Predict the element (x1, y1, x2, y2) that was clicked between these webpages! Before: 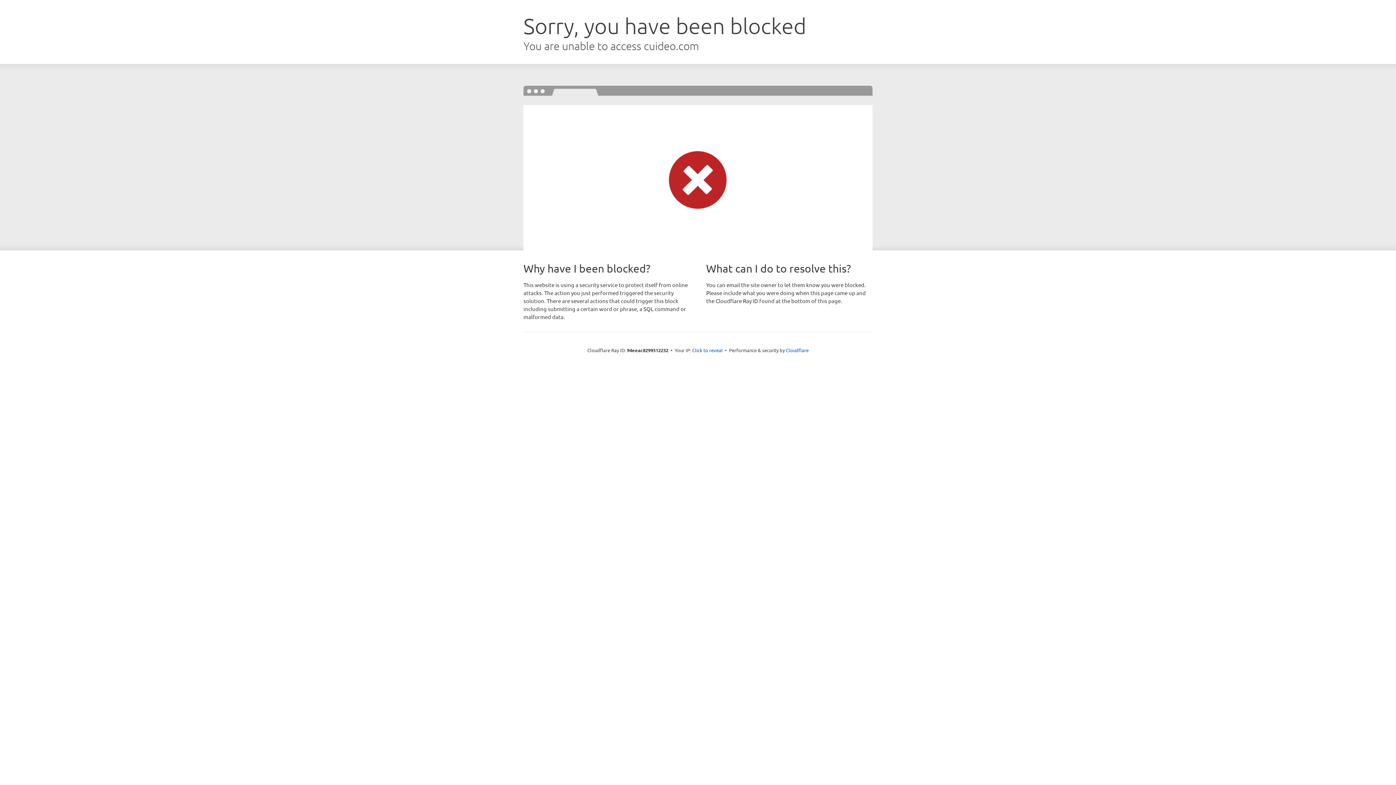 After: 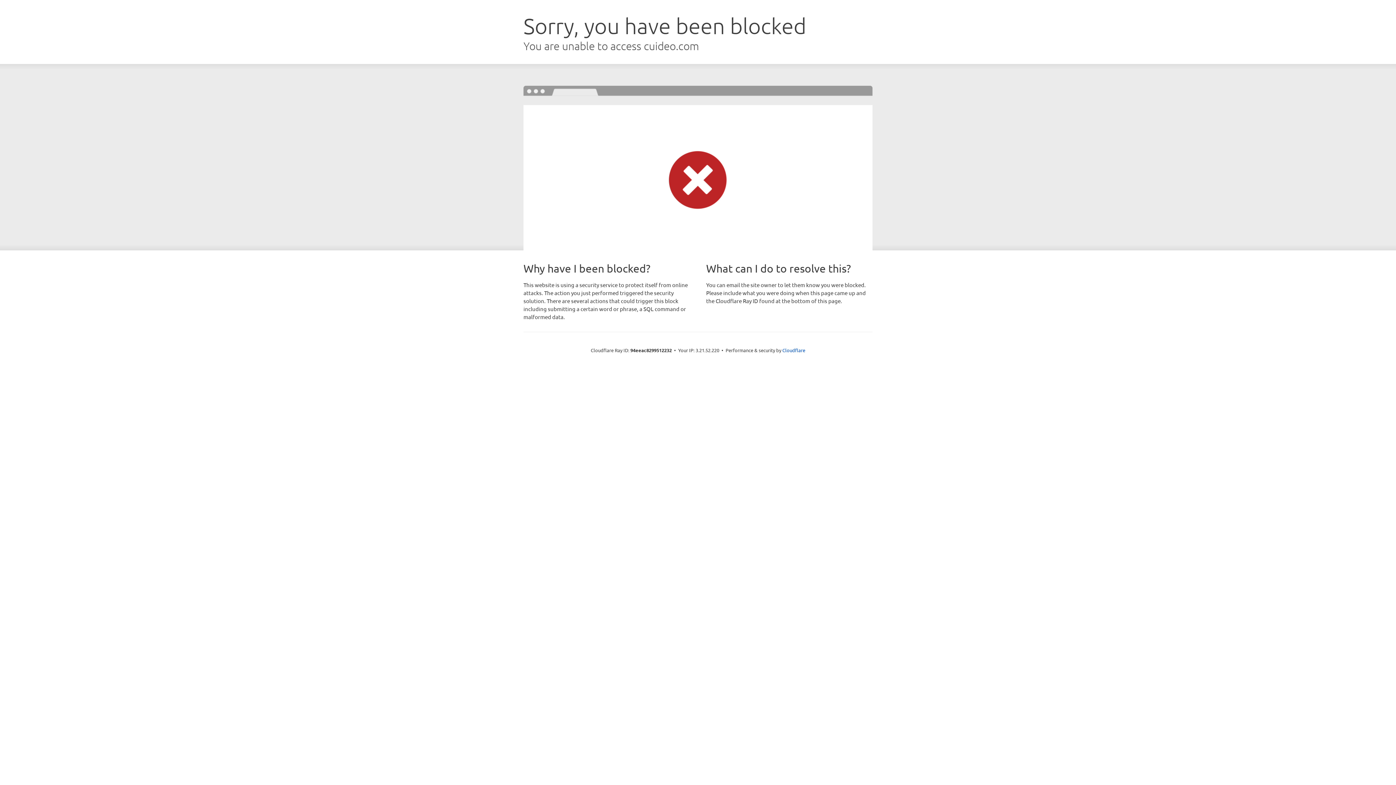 Action: label: Click to reveal bbox: (692, 346, 722, 353)